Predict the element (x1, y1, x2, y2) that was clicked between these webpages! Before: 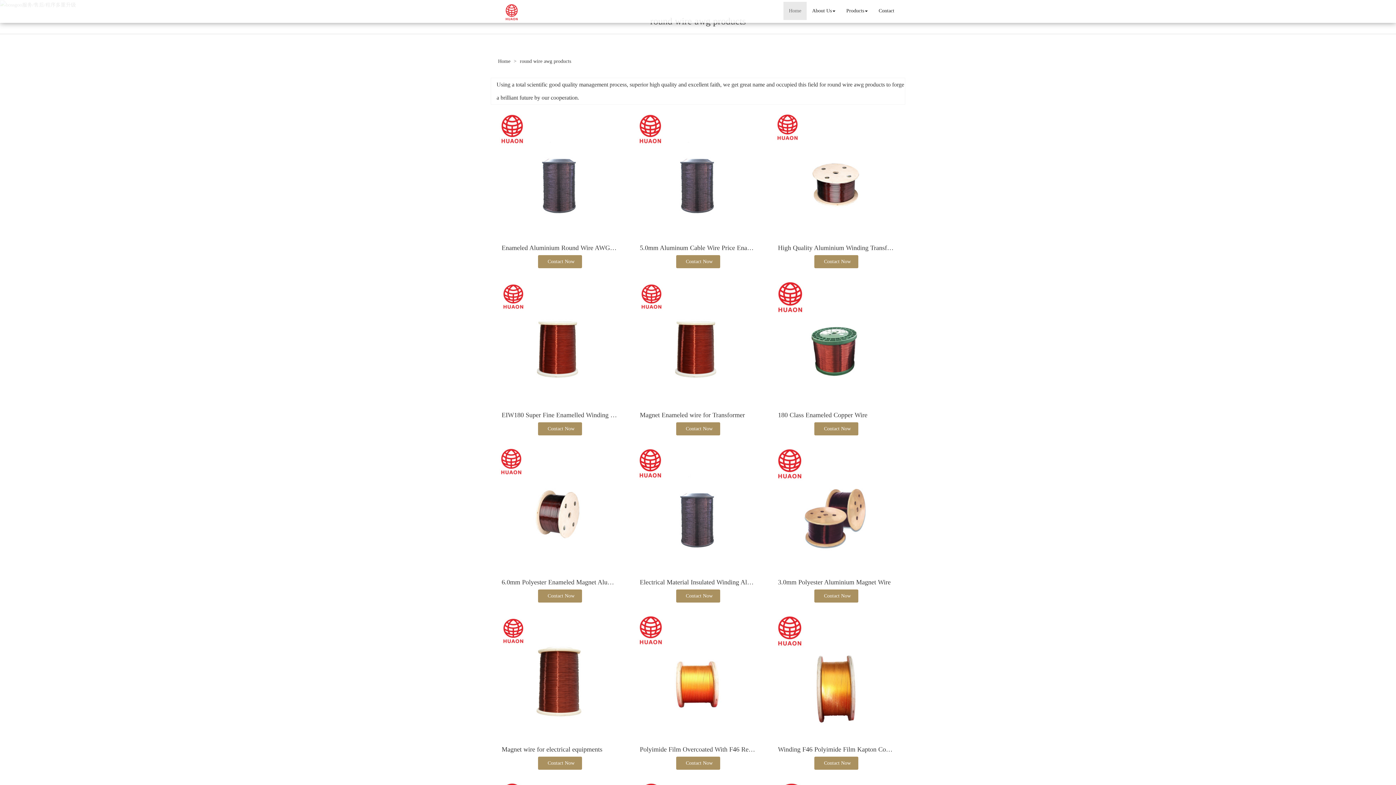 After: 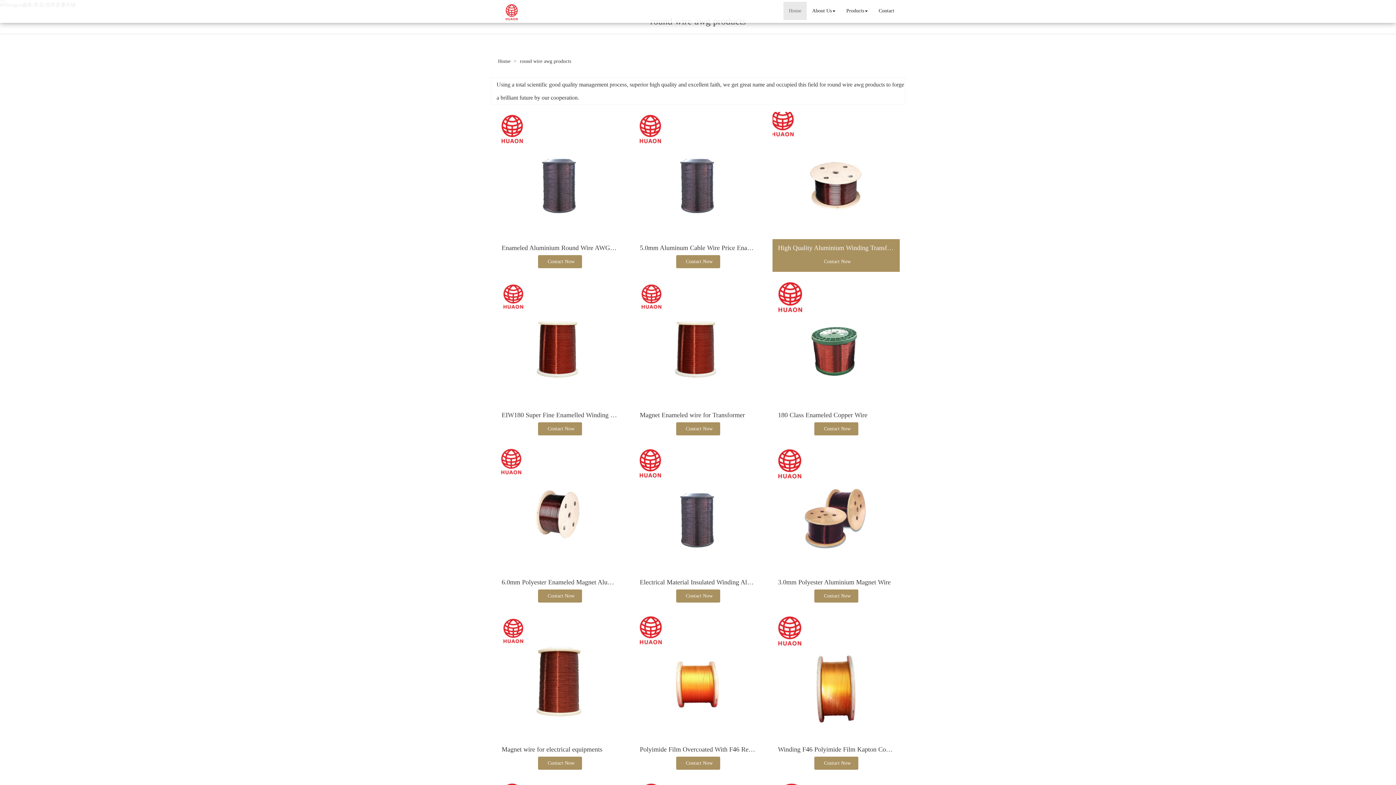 Action: bbox: (778, 244, 939, 251) label: High Quality Aluminium Winding Transformer Magnet Wire